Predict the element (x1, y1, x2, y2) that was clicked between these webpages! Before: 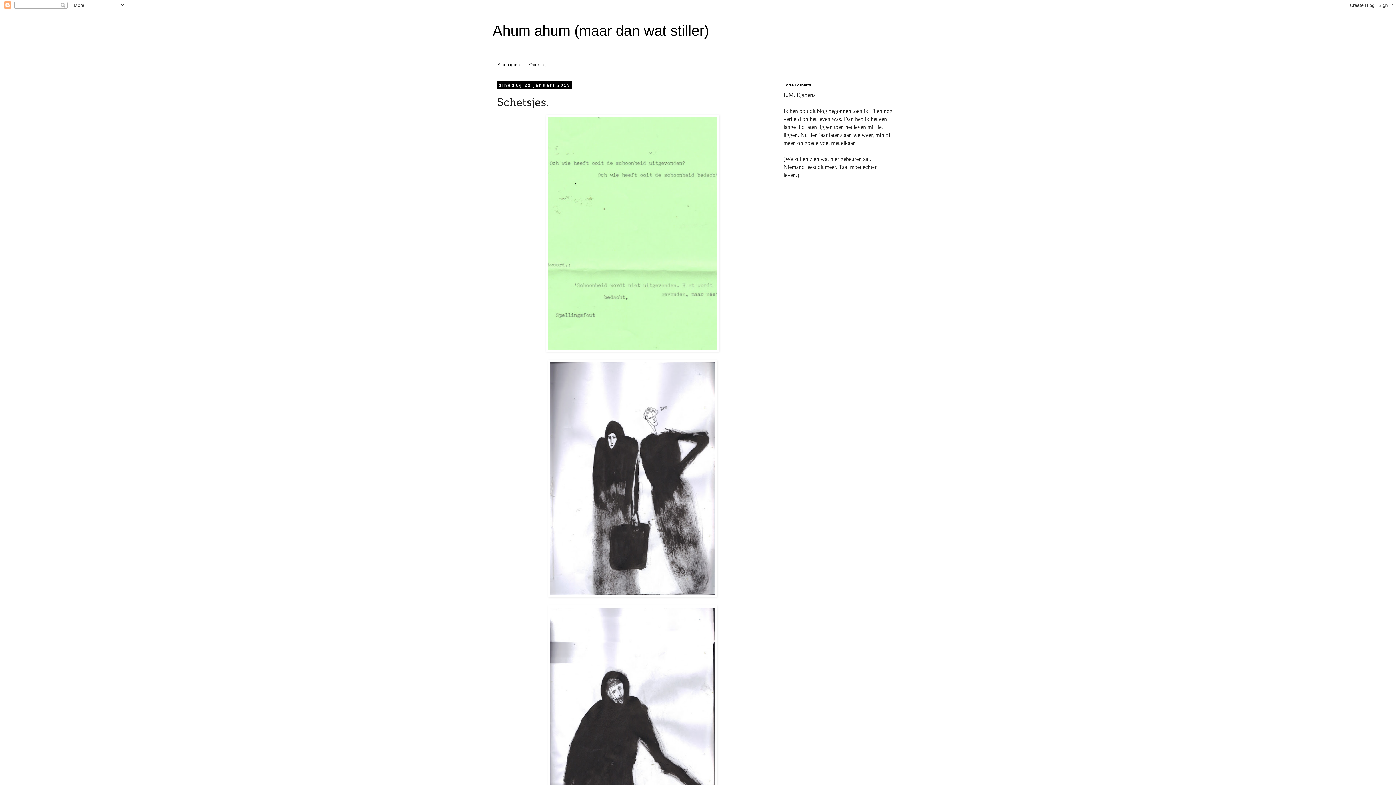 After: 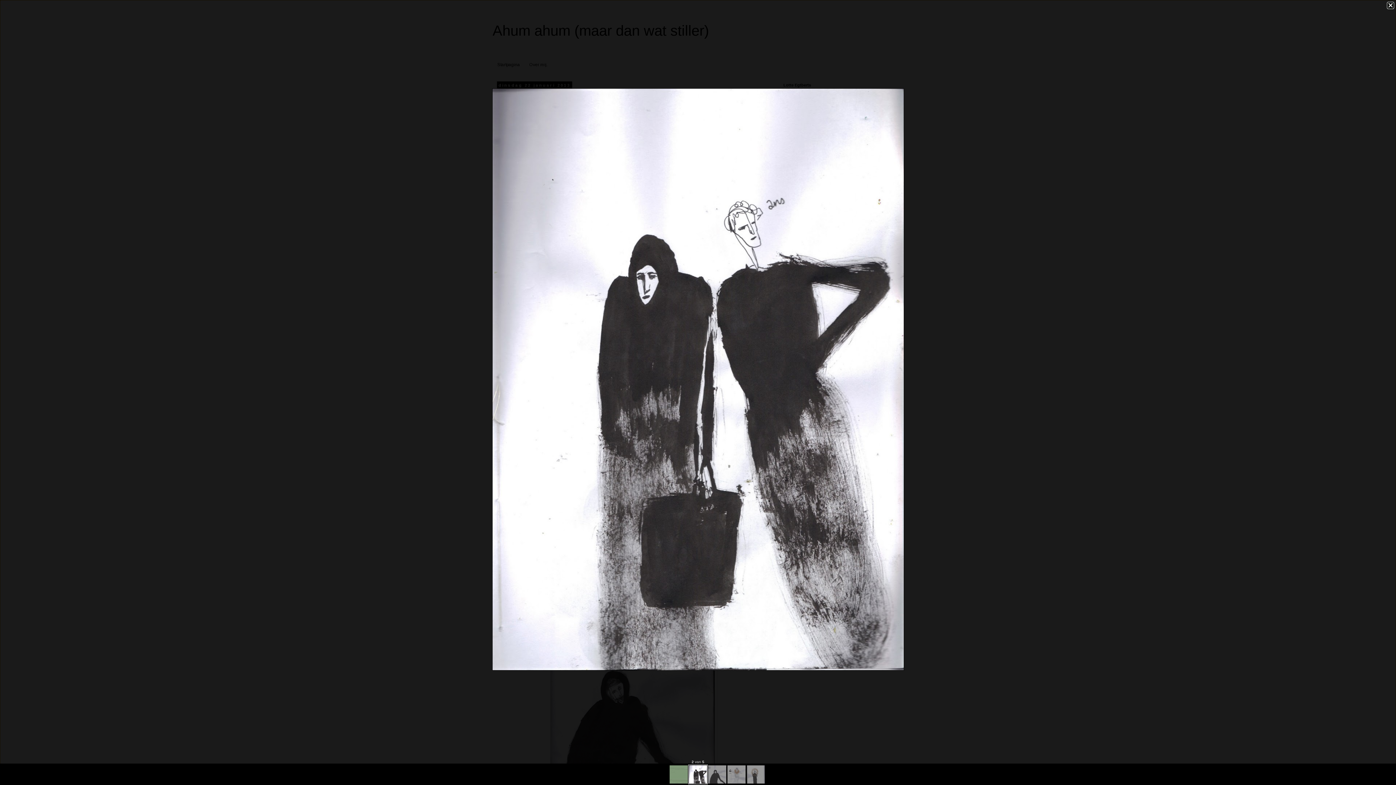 Action: bbox: (548, 593, 717, 598)